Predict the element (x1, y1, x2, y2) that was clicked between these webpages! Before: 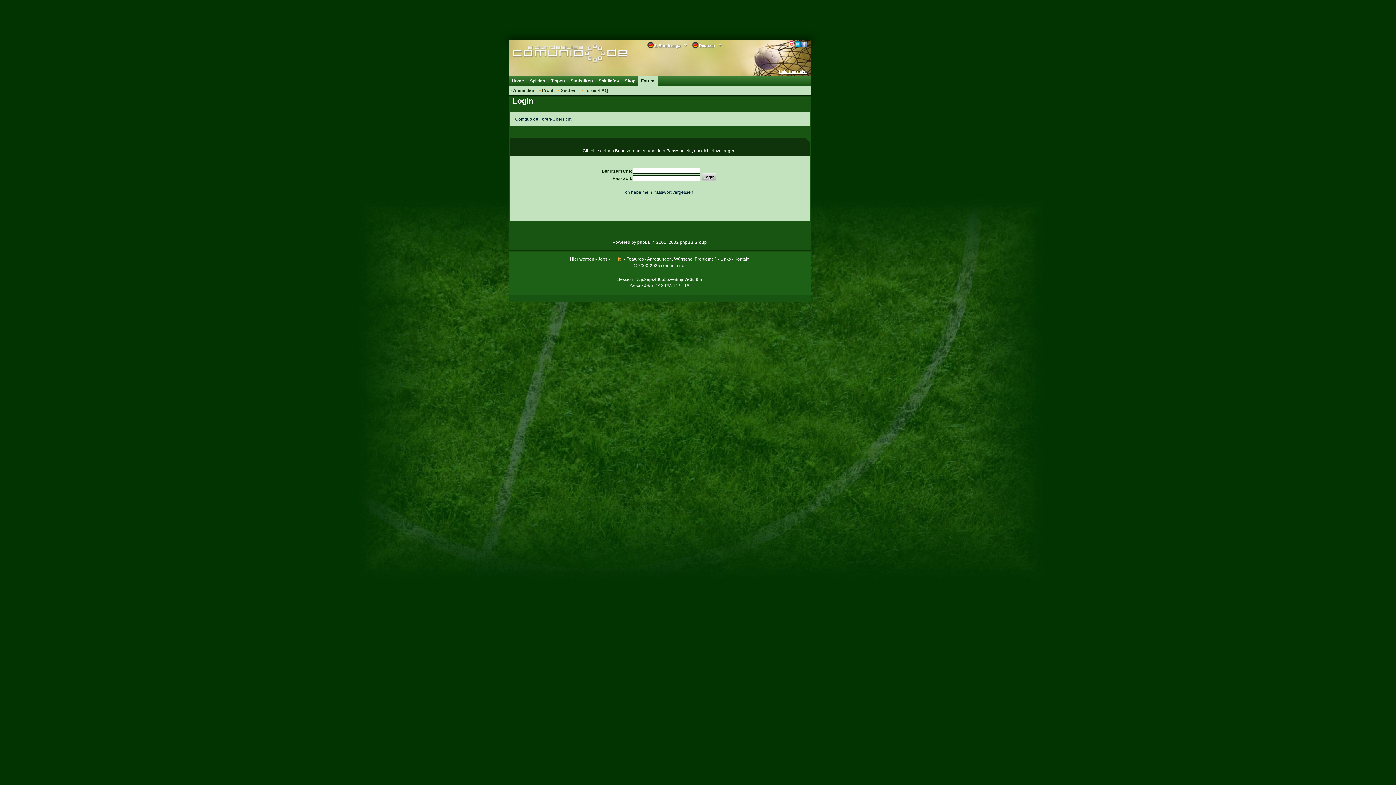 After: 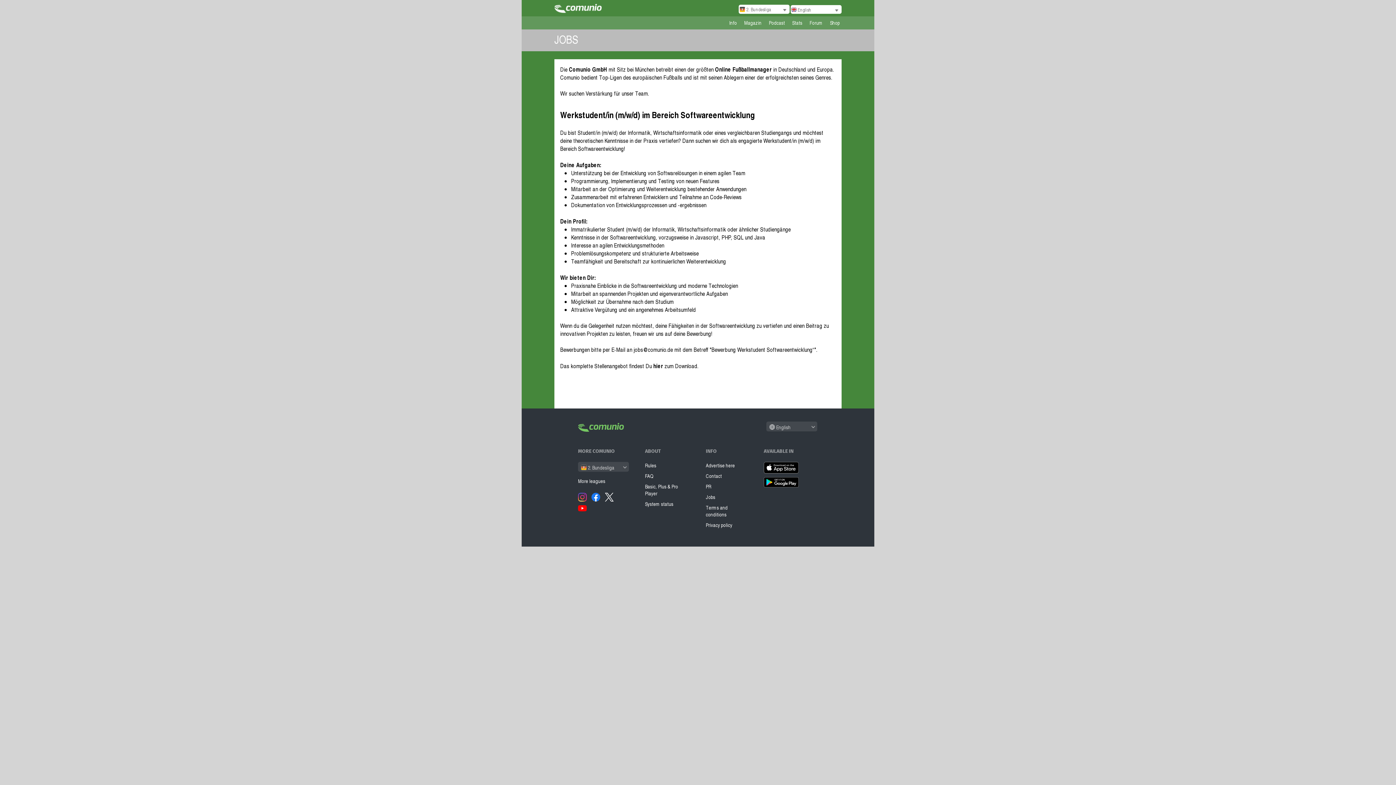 Action: label: Jobs bbox: (598, 256, 607, 262)